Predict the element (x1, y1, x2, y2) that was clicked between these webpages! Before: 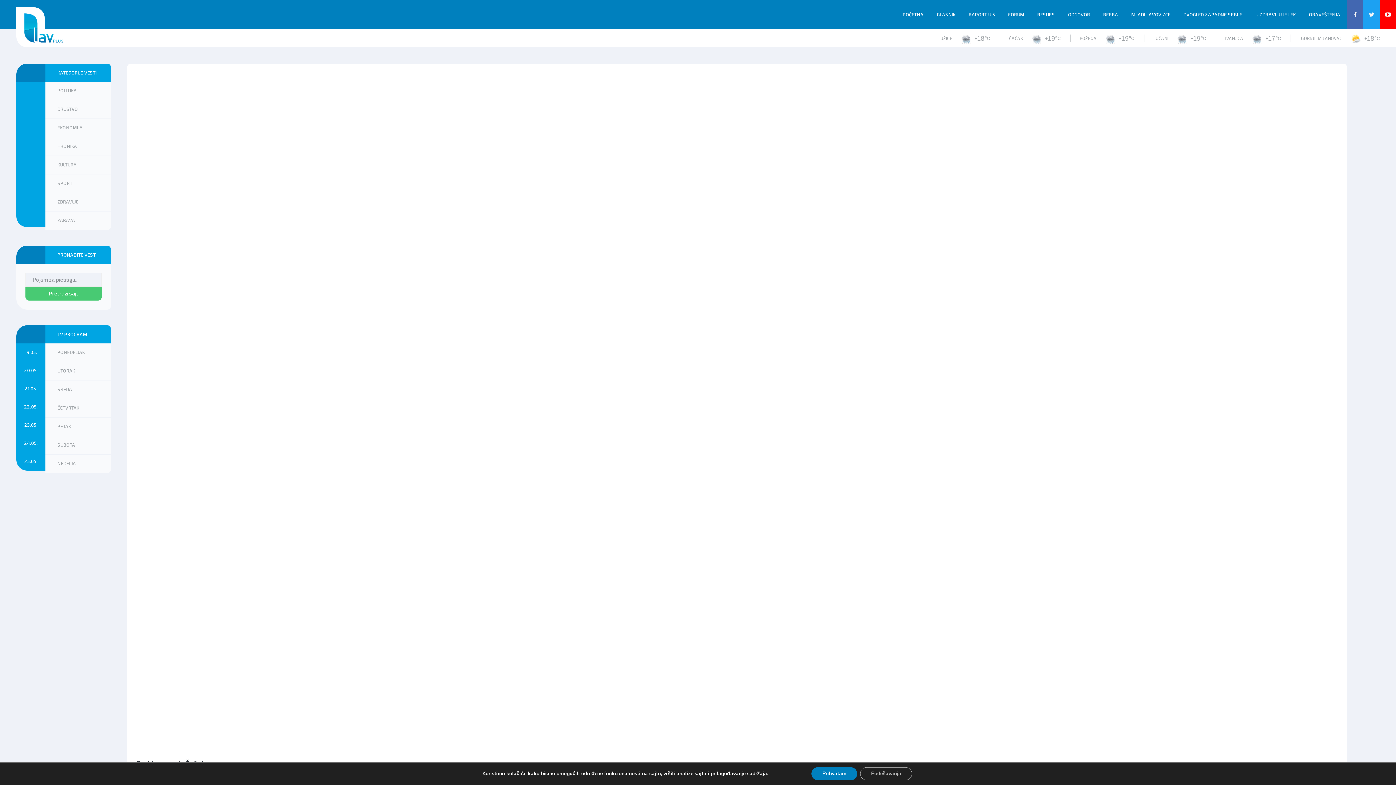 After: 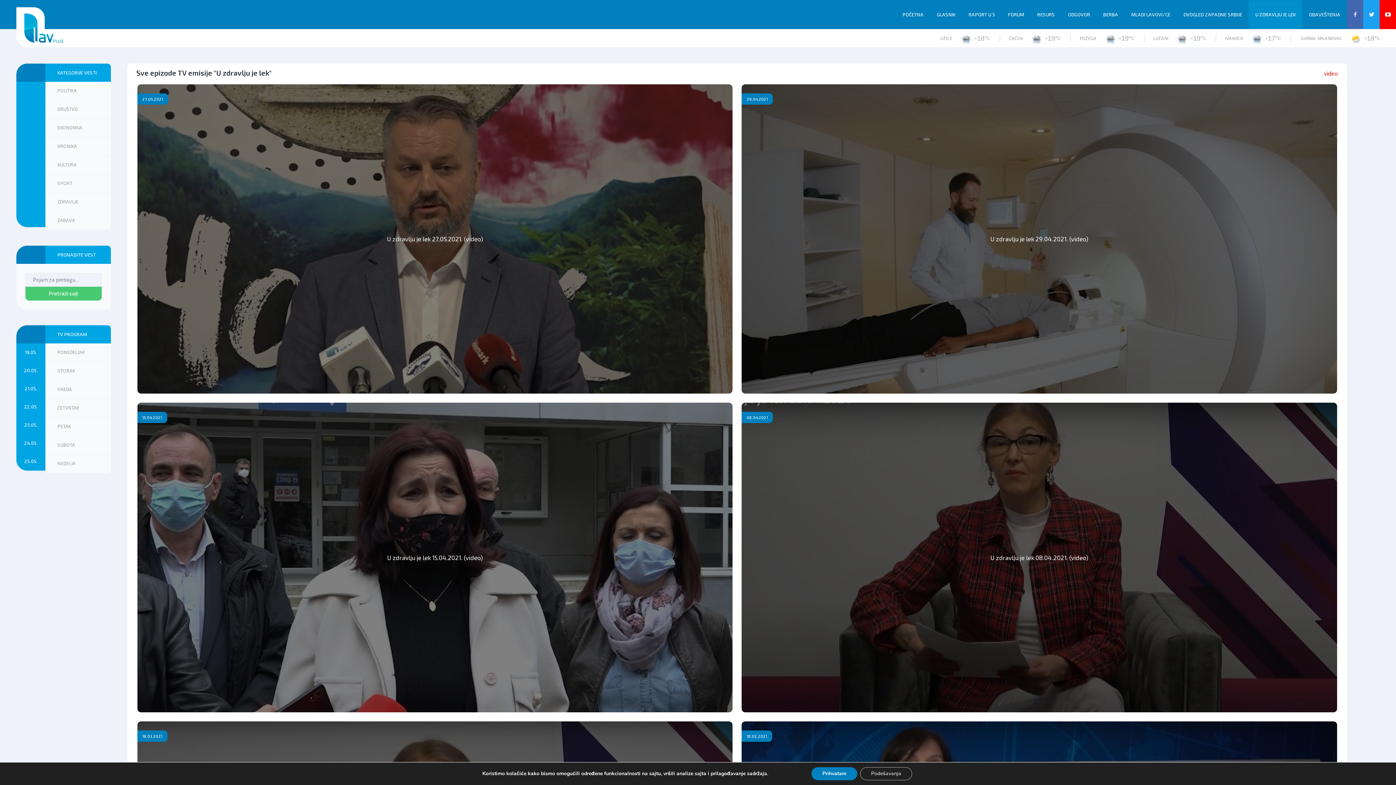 Action: bbox: (1249, 0, 1302, 28) label: U ZDRAVLJU JE LEK